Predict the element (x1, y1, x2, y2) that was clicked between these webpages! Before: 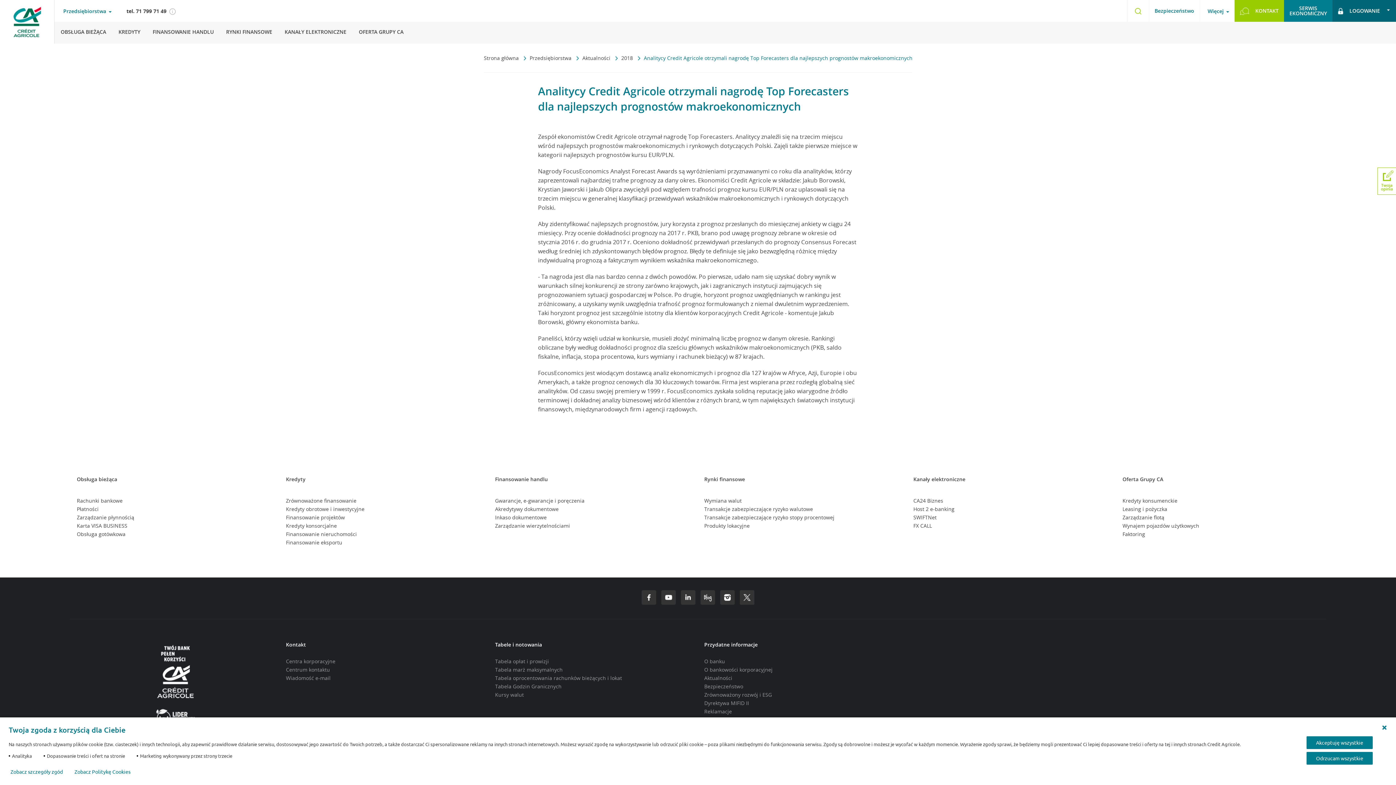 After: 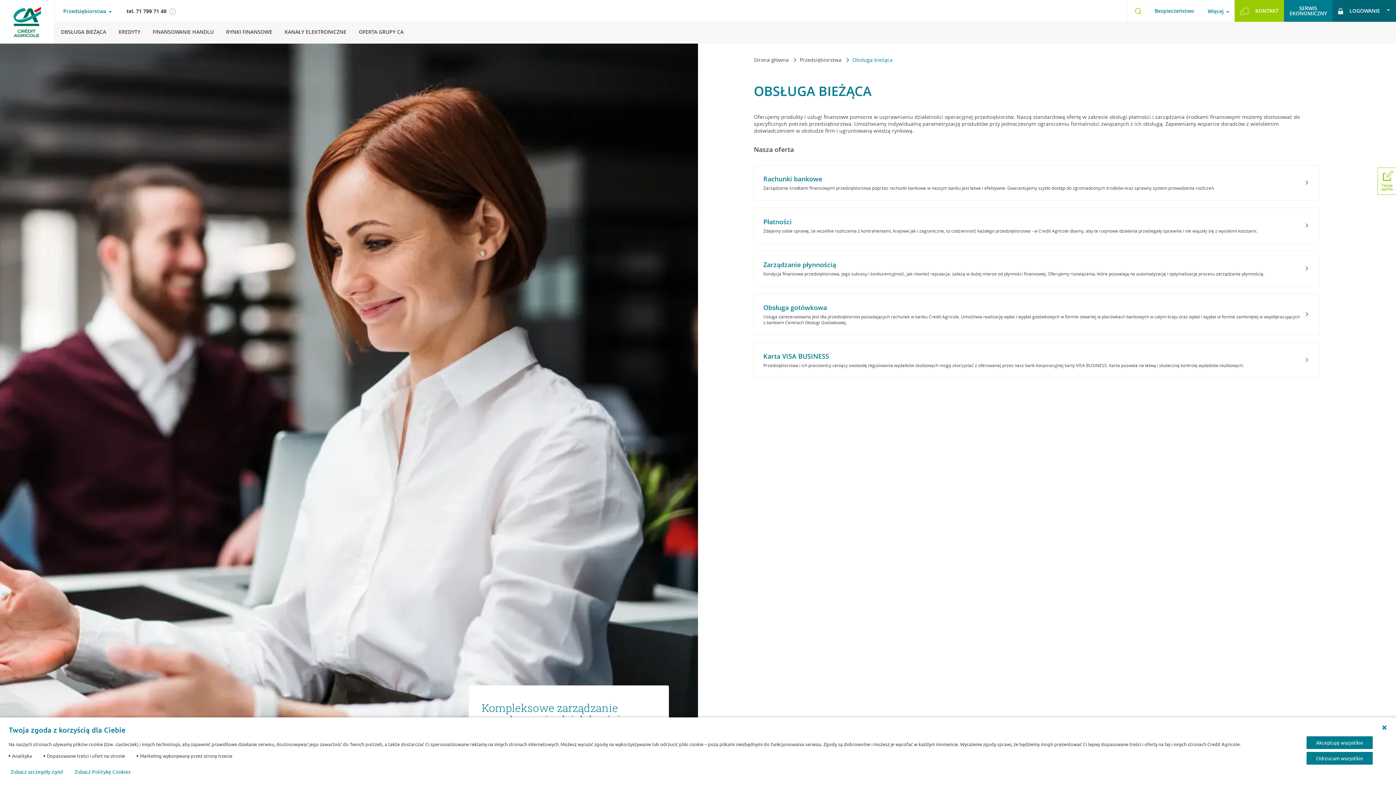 Action: bbox: (54, 21, 112, 42) label: OBSŁUGA BIEŻĄCA